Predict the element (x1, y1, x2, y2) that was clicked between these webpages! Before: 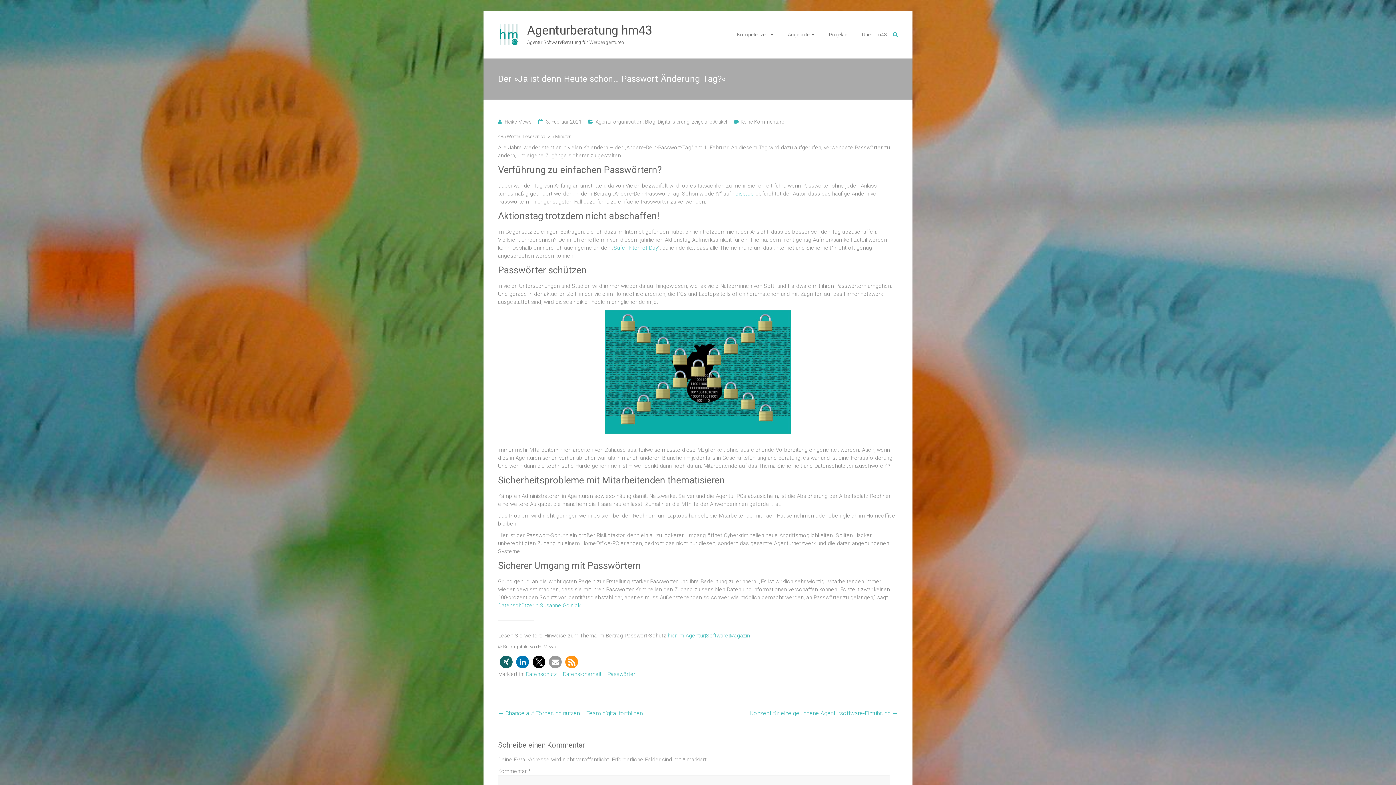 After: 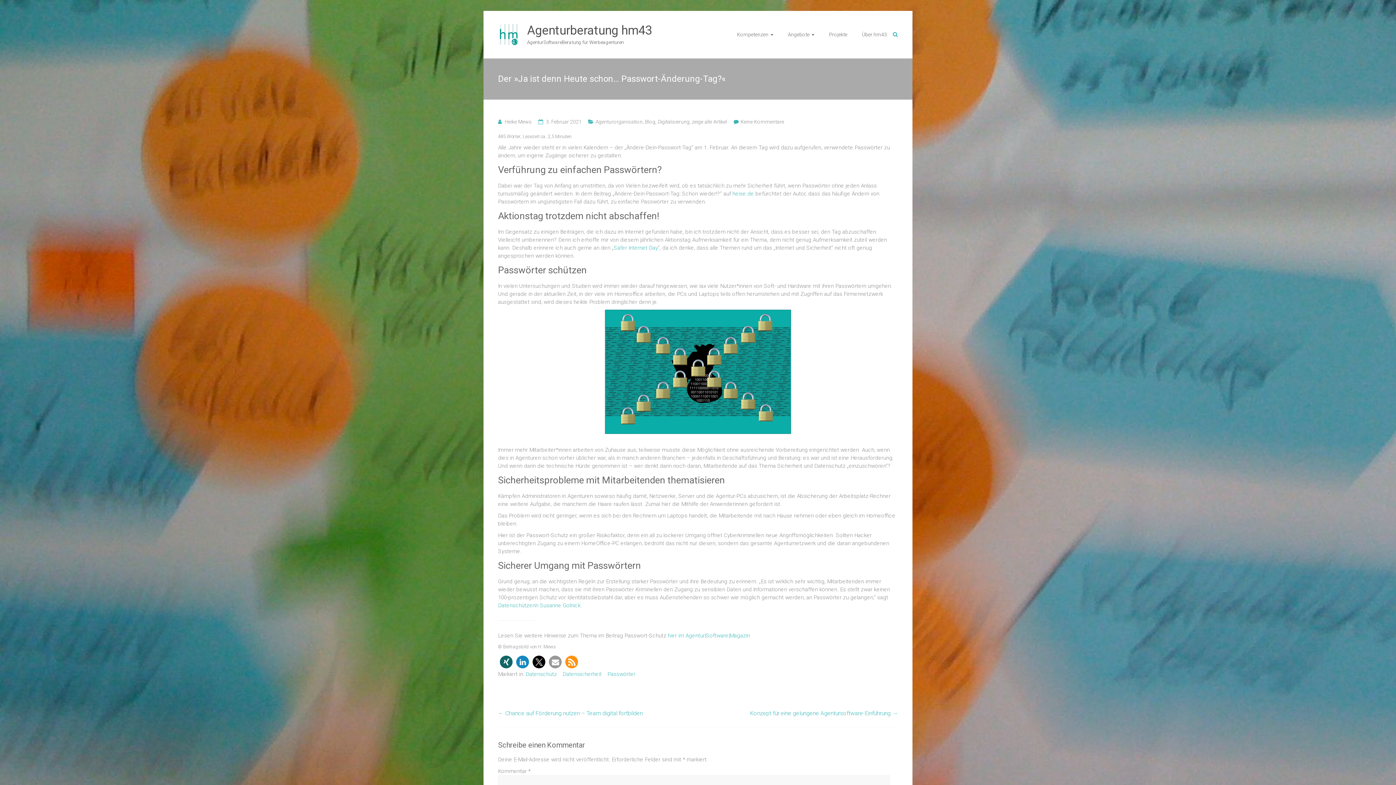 Action: bbox: (516, 656, 529, 668) label: Bei LinkedIn teilen